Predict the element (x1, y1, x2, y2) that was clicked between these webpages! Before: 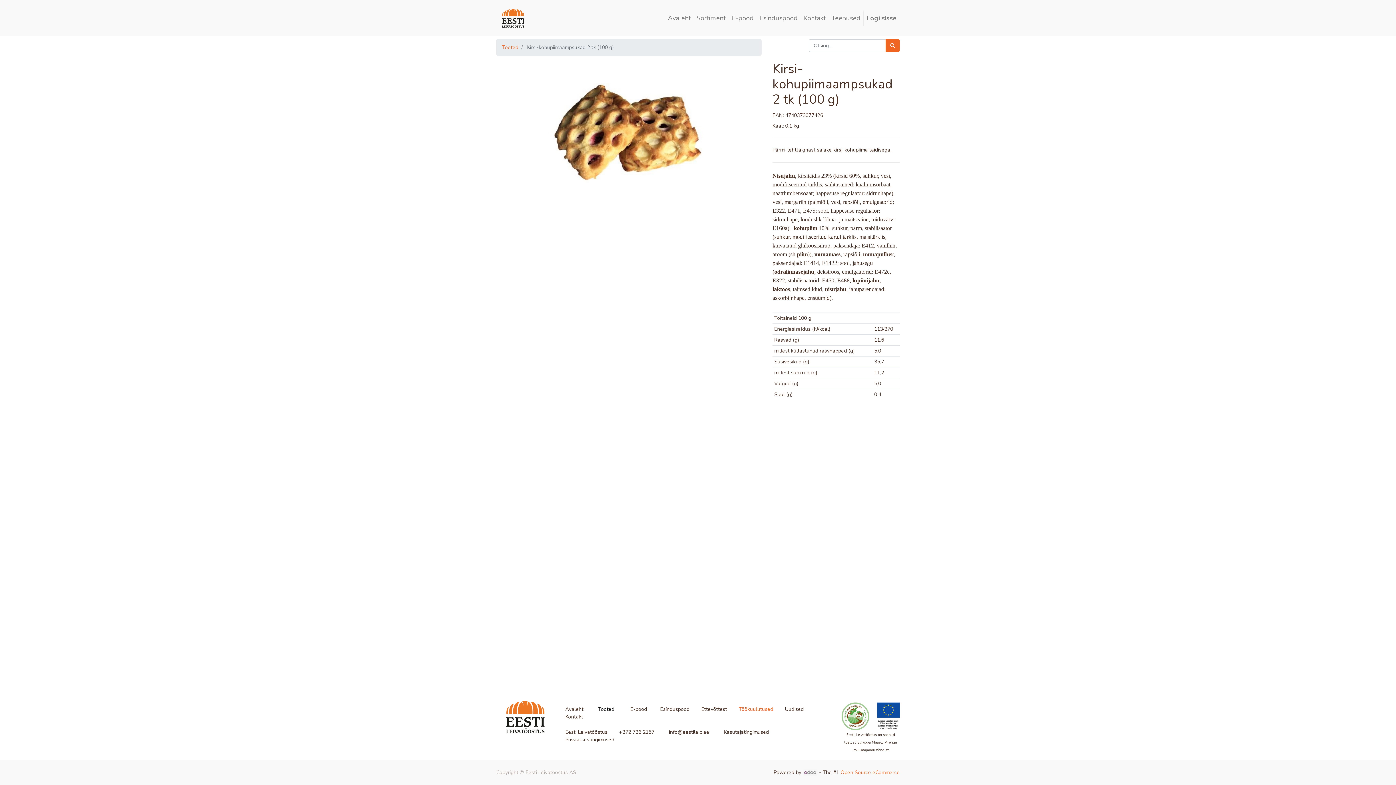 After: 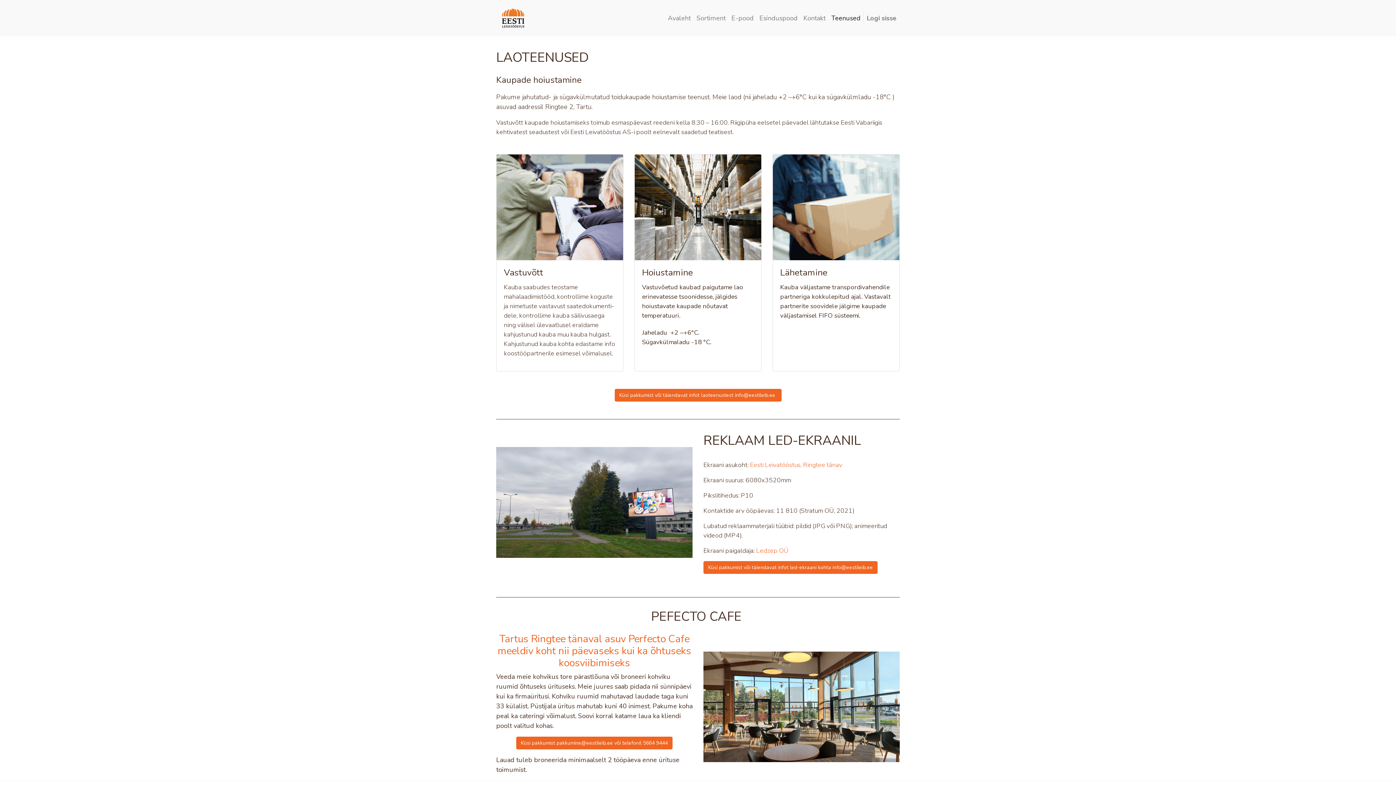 Action: label: Teenused bbox: (828, 10, 863, 26)